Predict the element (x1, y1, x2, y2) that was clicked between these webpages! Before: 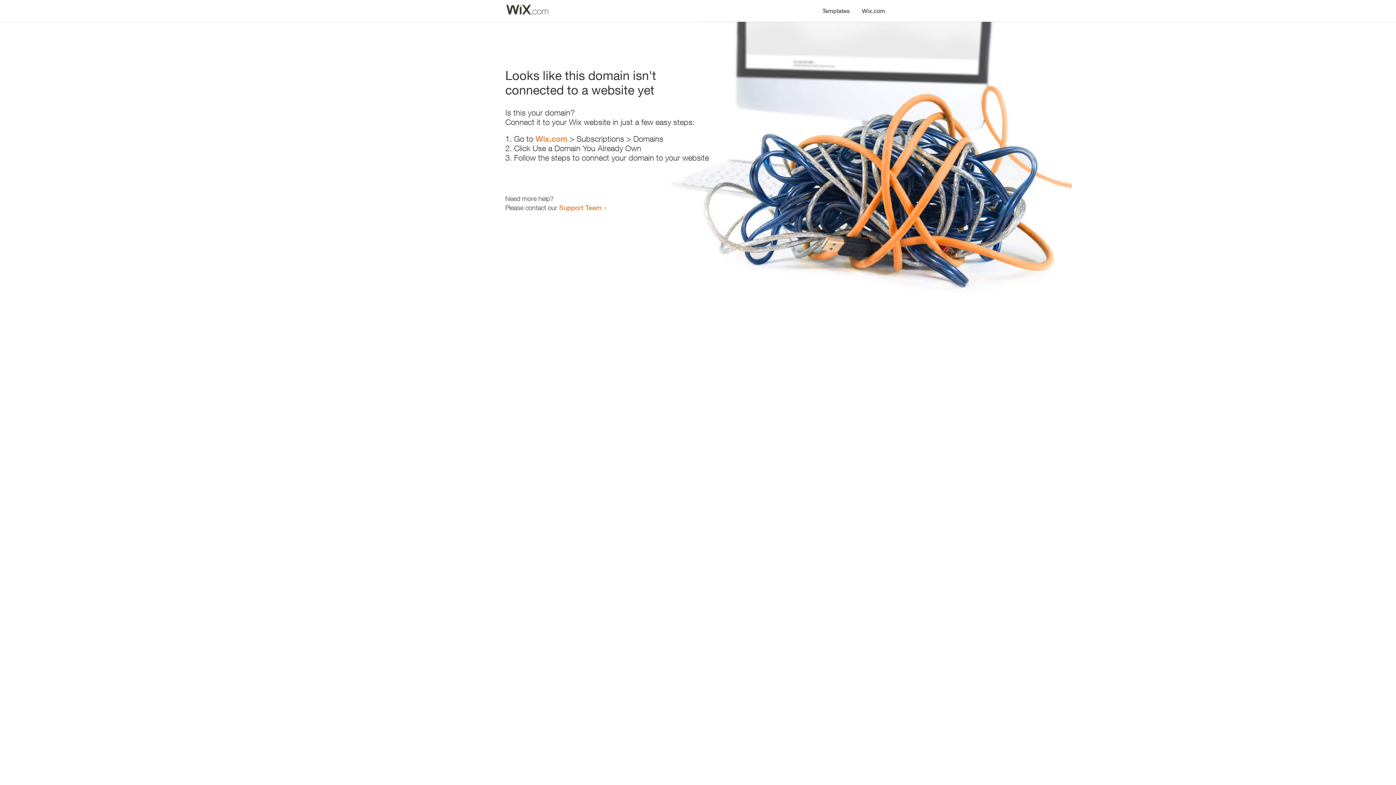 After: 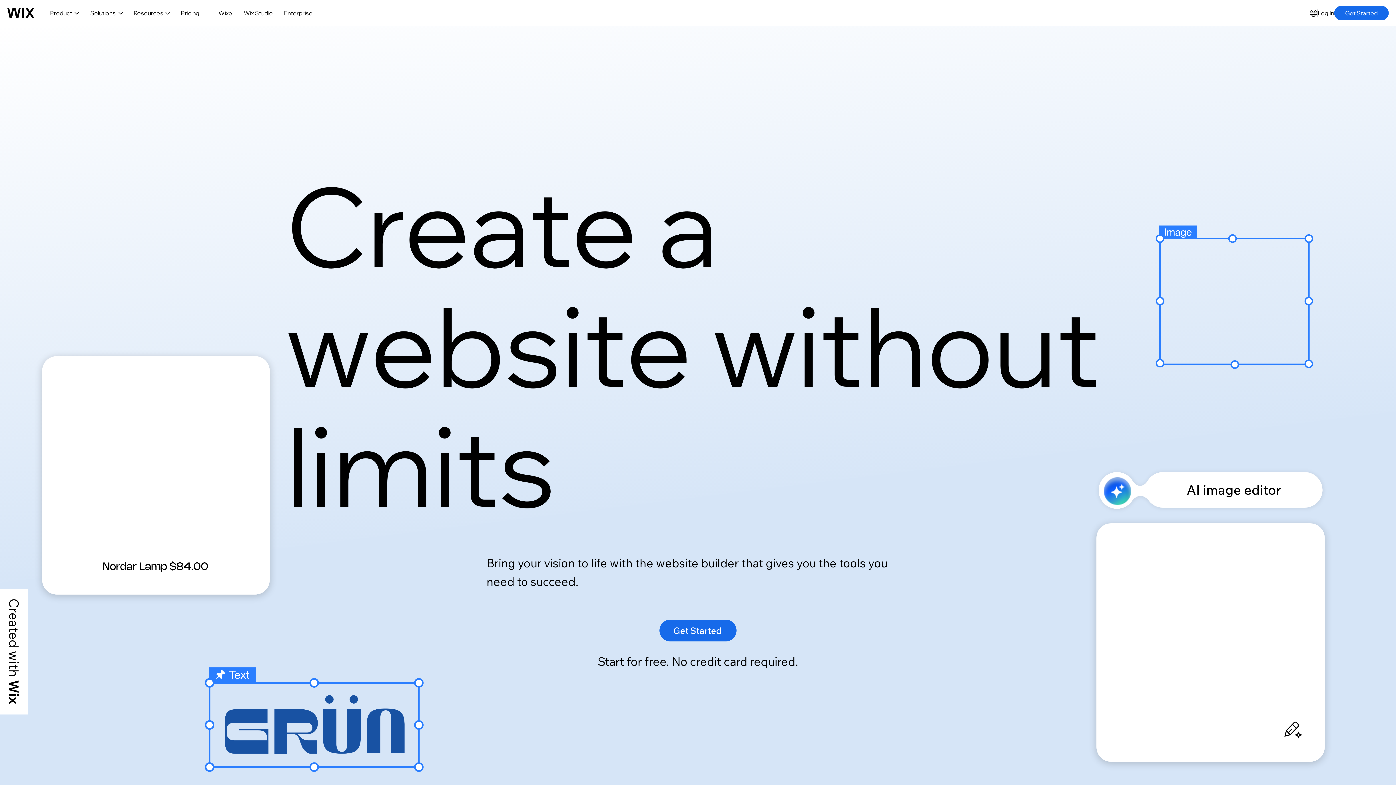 Action: label: Wix.com bbox: (535, 134, 567, 143)